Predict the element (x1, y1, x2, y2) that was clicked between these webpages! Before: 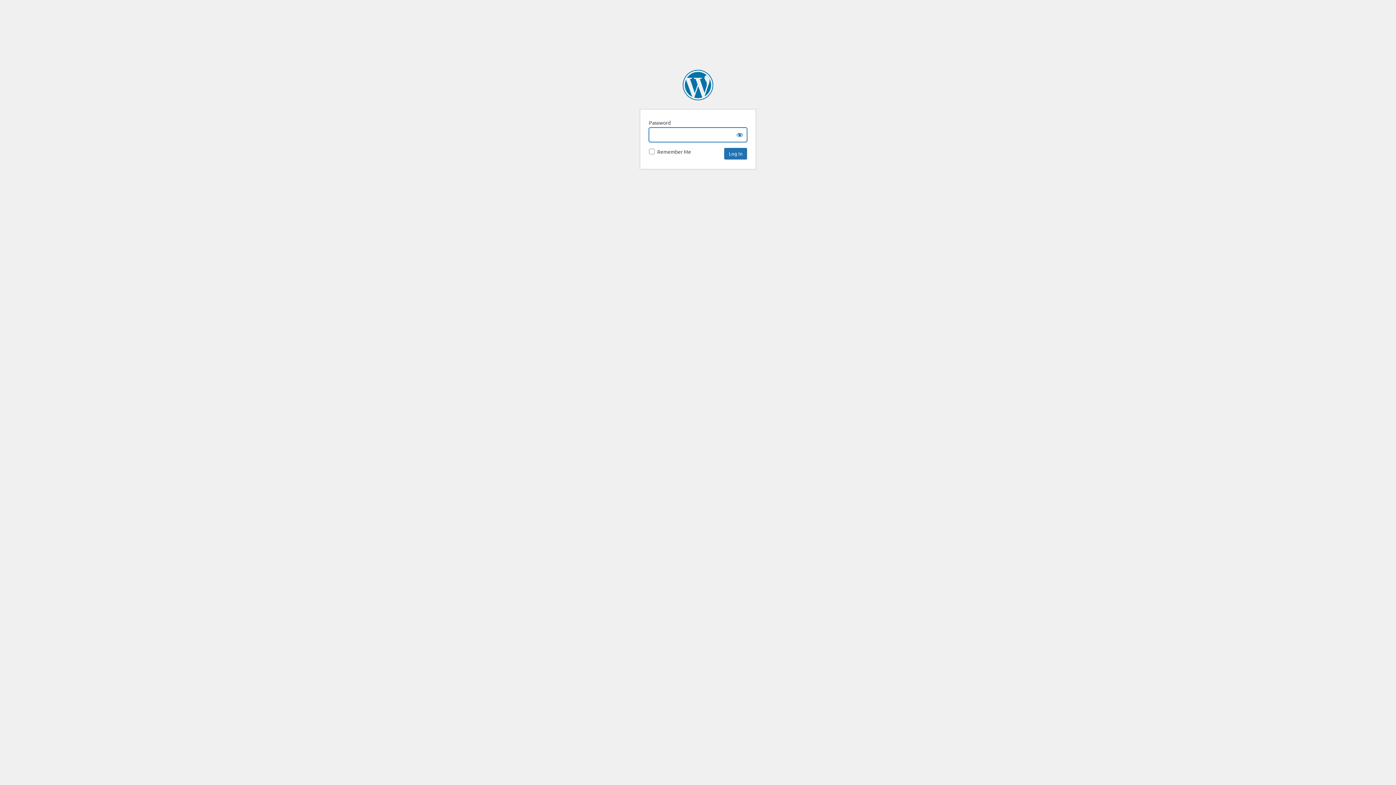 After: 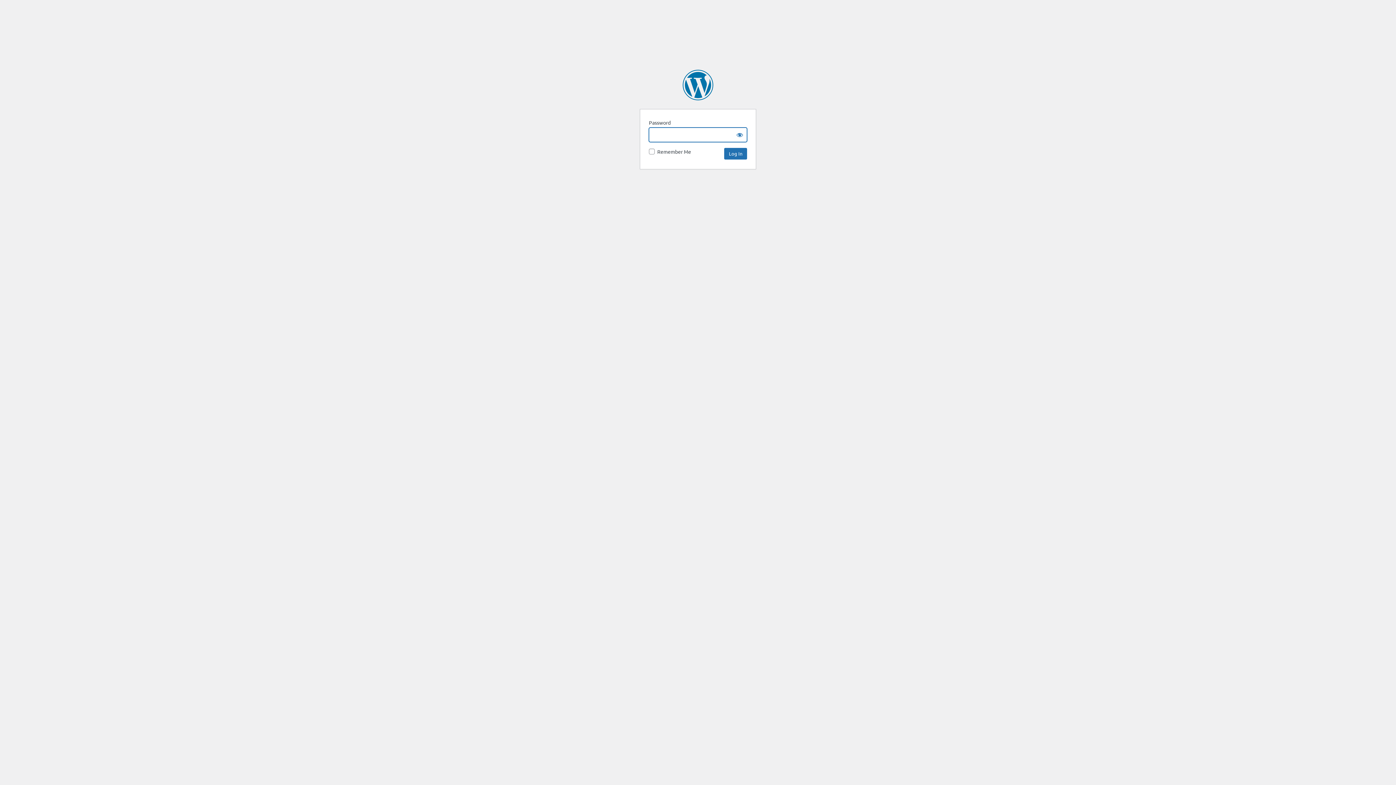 Action: label: Aurora Institute bbox: (682, 69, 713, 100)